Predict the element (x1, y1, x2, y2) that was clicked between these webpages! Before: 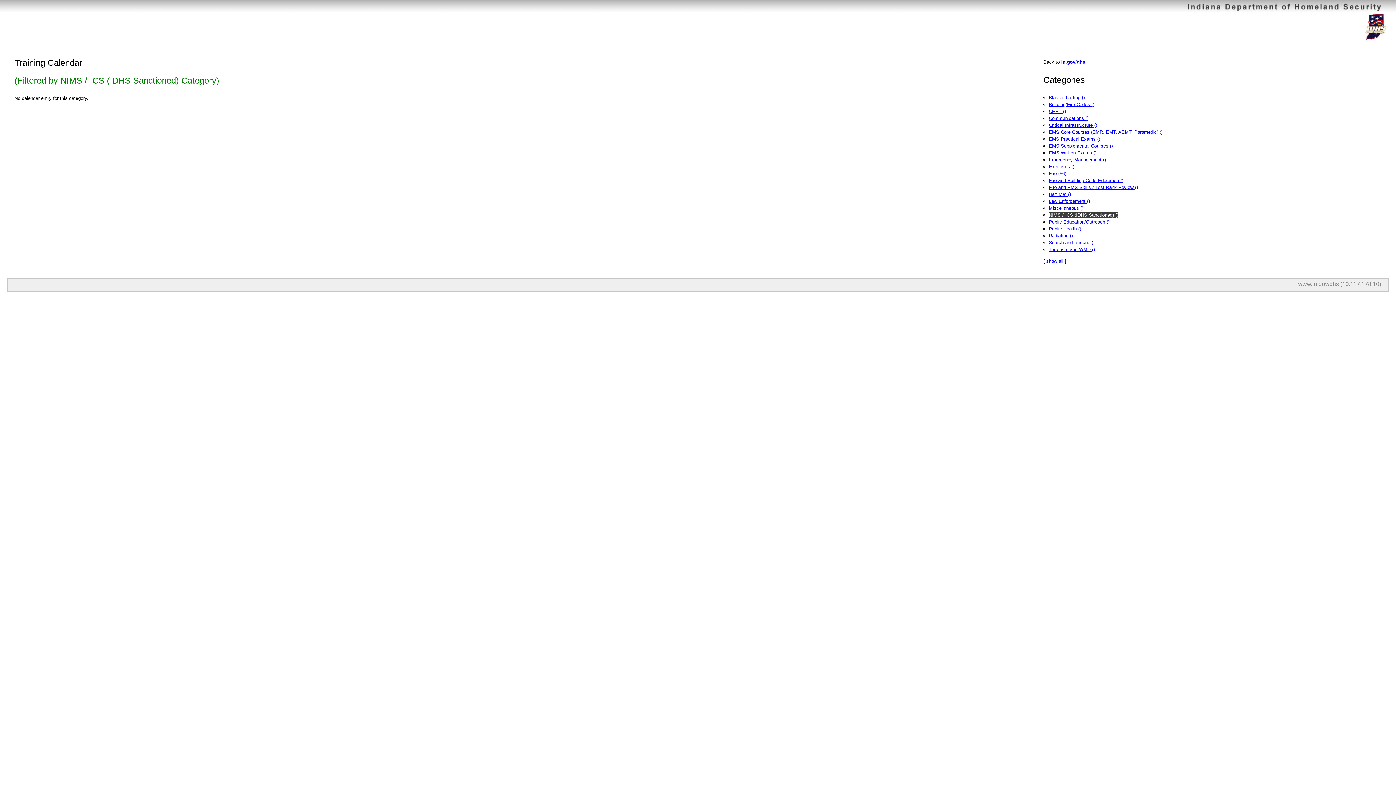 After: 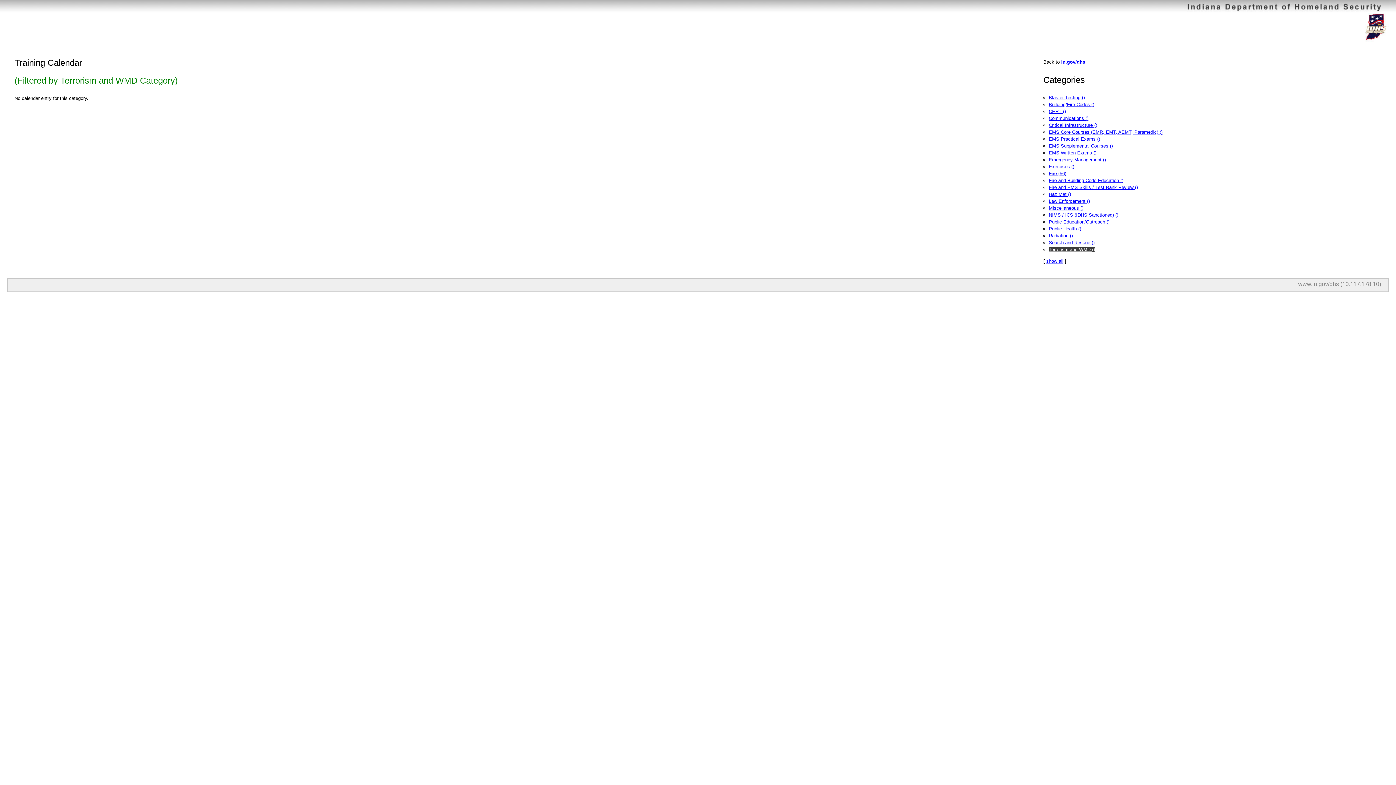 Action: bbox: (1049, 246, 1095, 252) label: Terrorism and WMD ()